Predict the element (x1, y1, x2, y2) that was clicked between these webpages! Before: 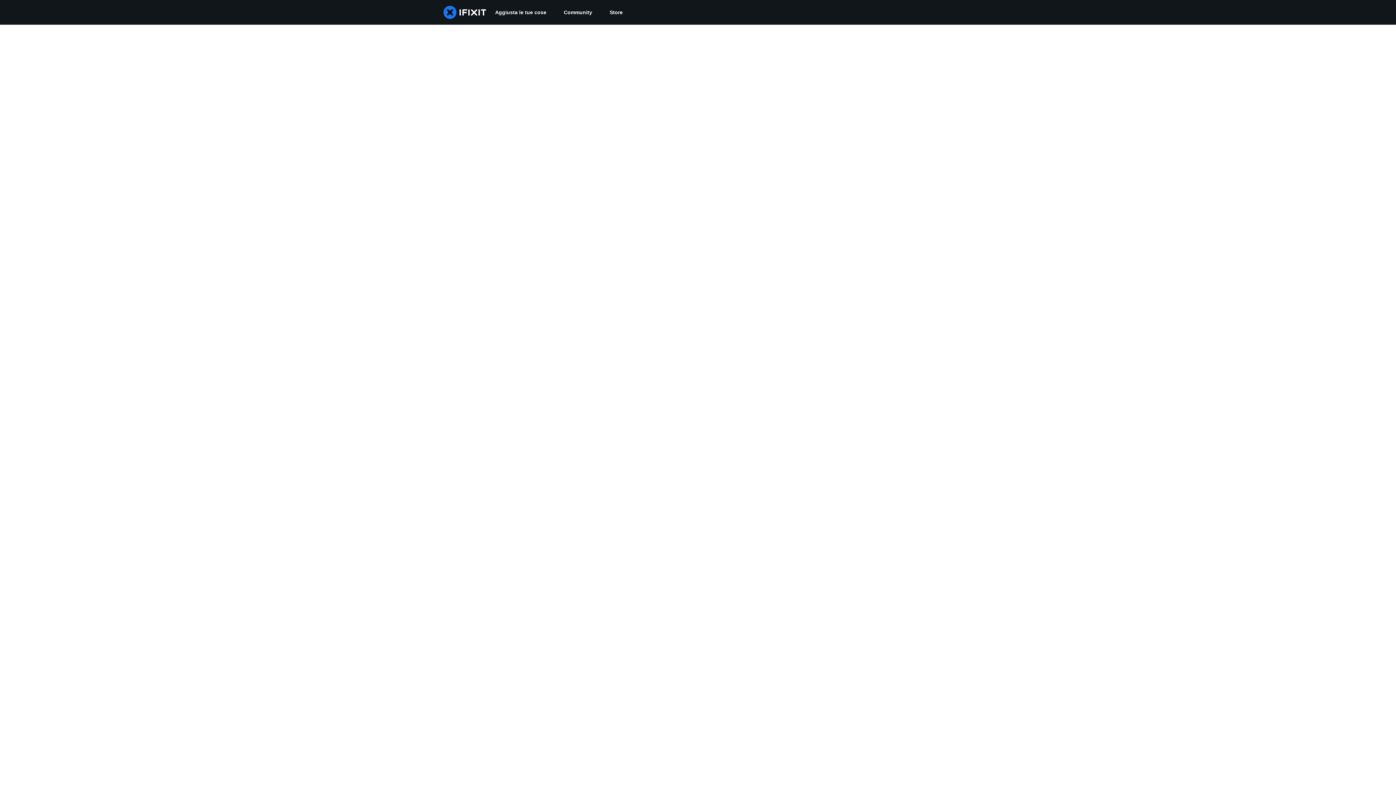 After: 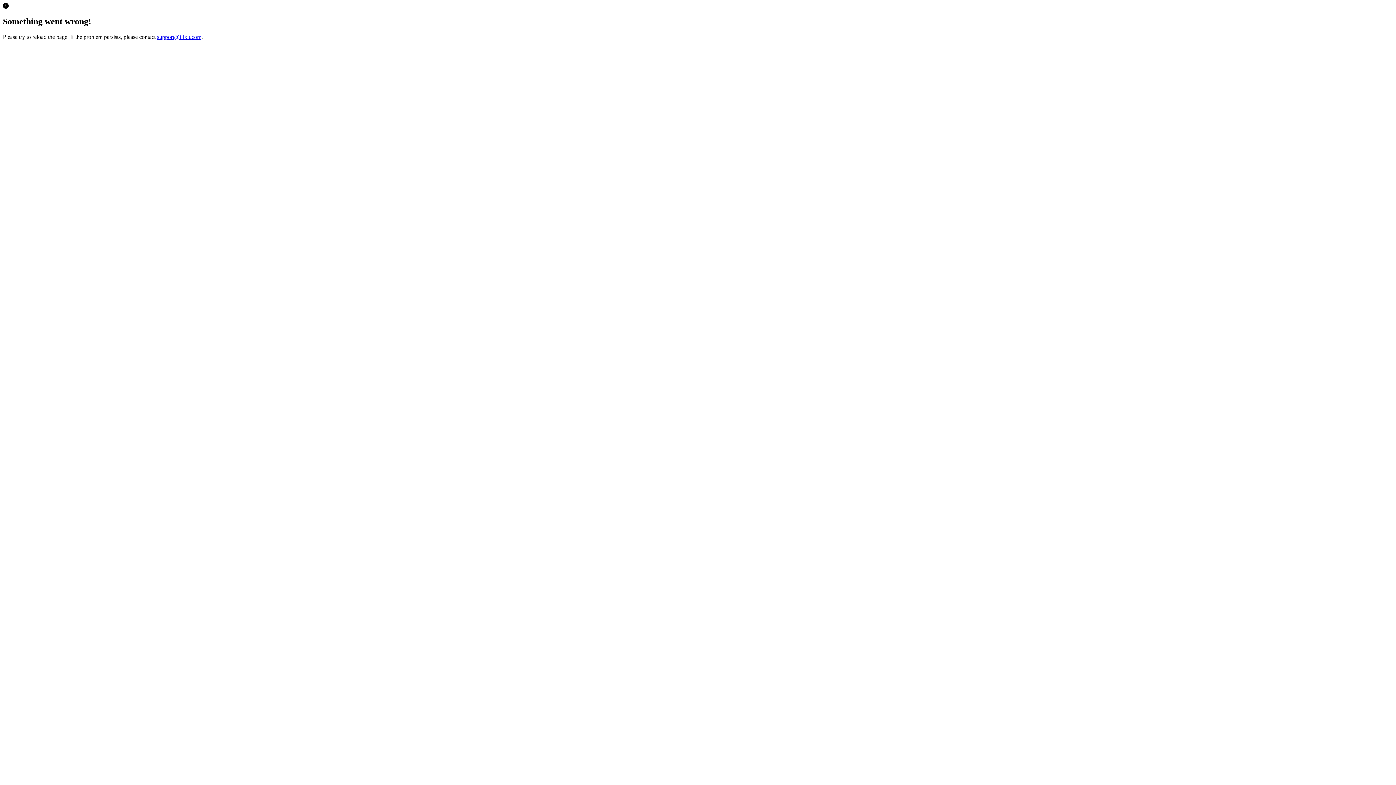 Action: bbox: (601, 0, 631, 24) label: Store